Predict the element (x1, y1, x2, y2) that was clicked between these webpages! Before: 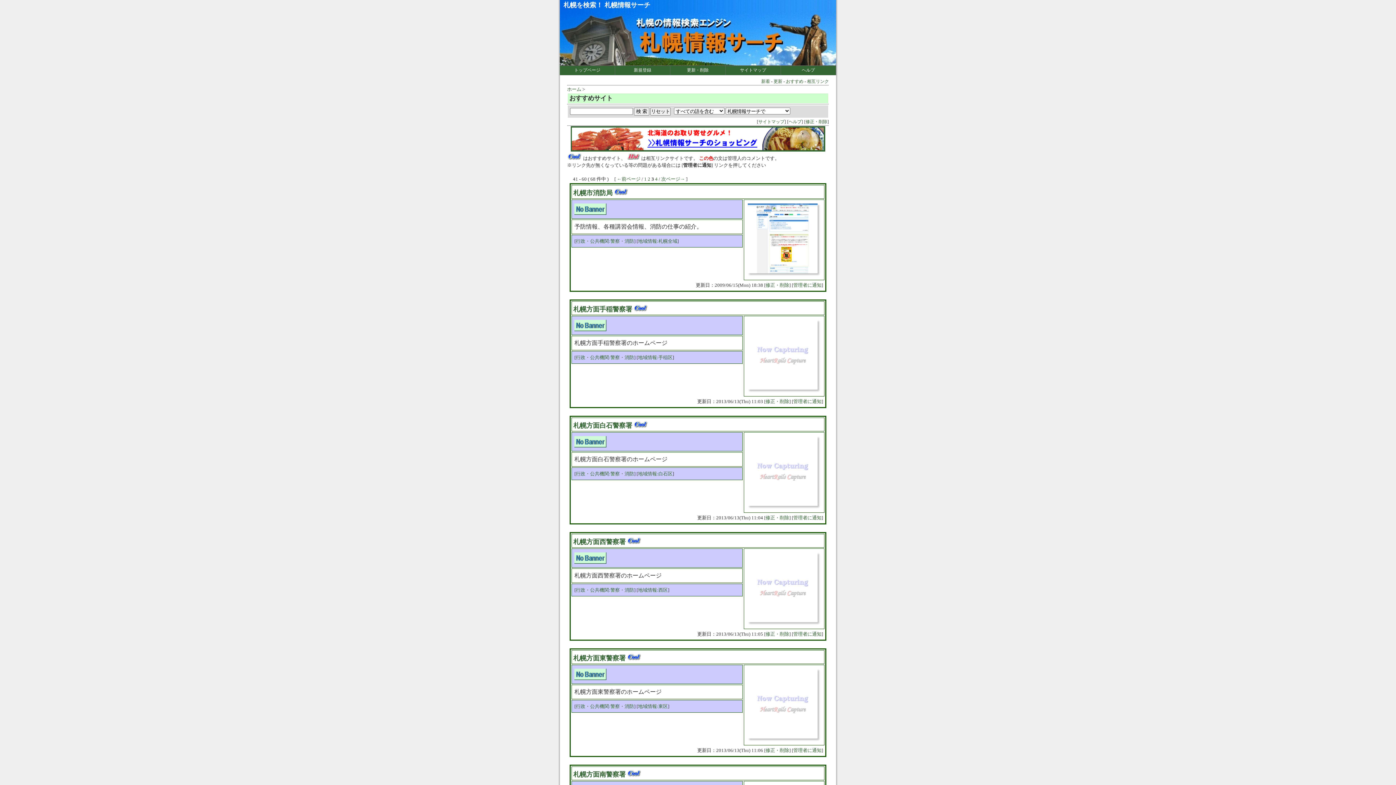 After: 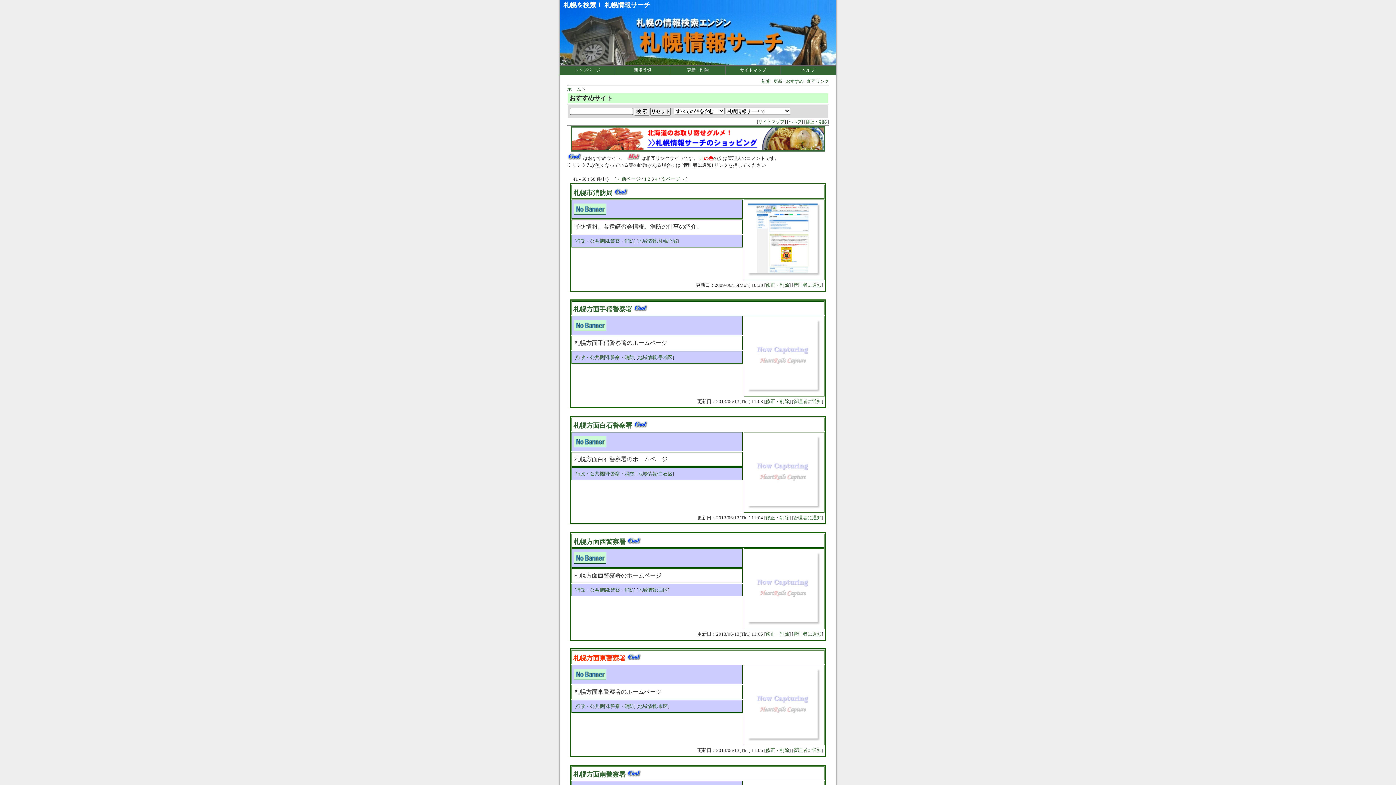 Action: bbox: (573, 656, 625, 661) label: 札幌方面東警察署